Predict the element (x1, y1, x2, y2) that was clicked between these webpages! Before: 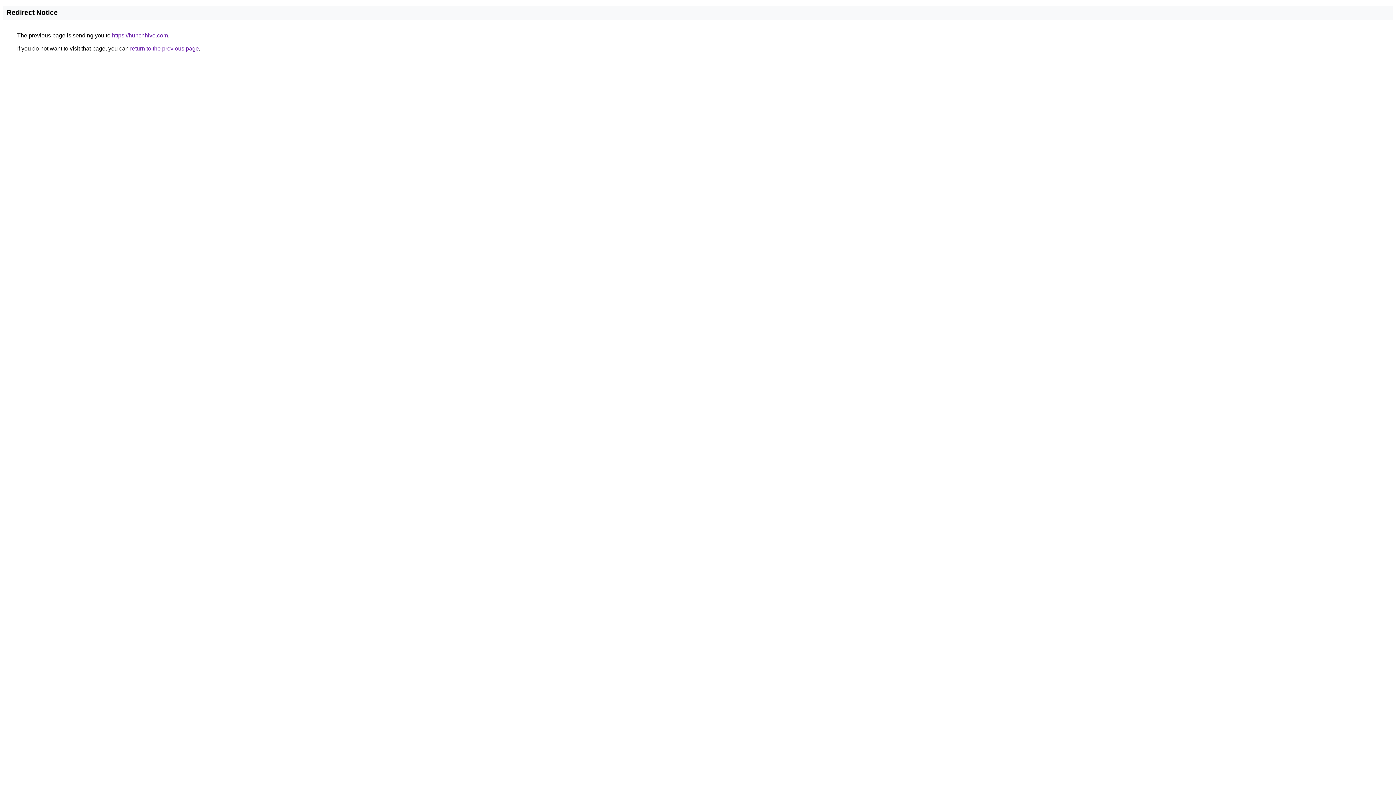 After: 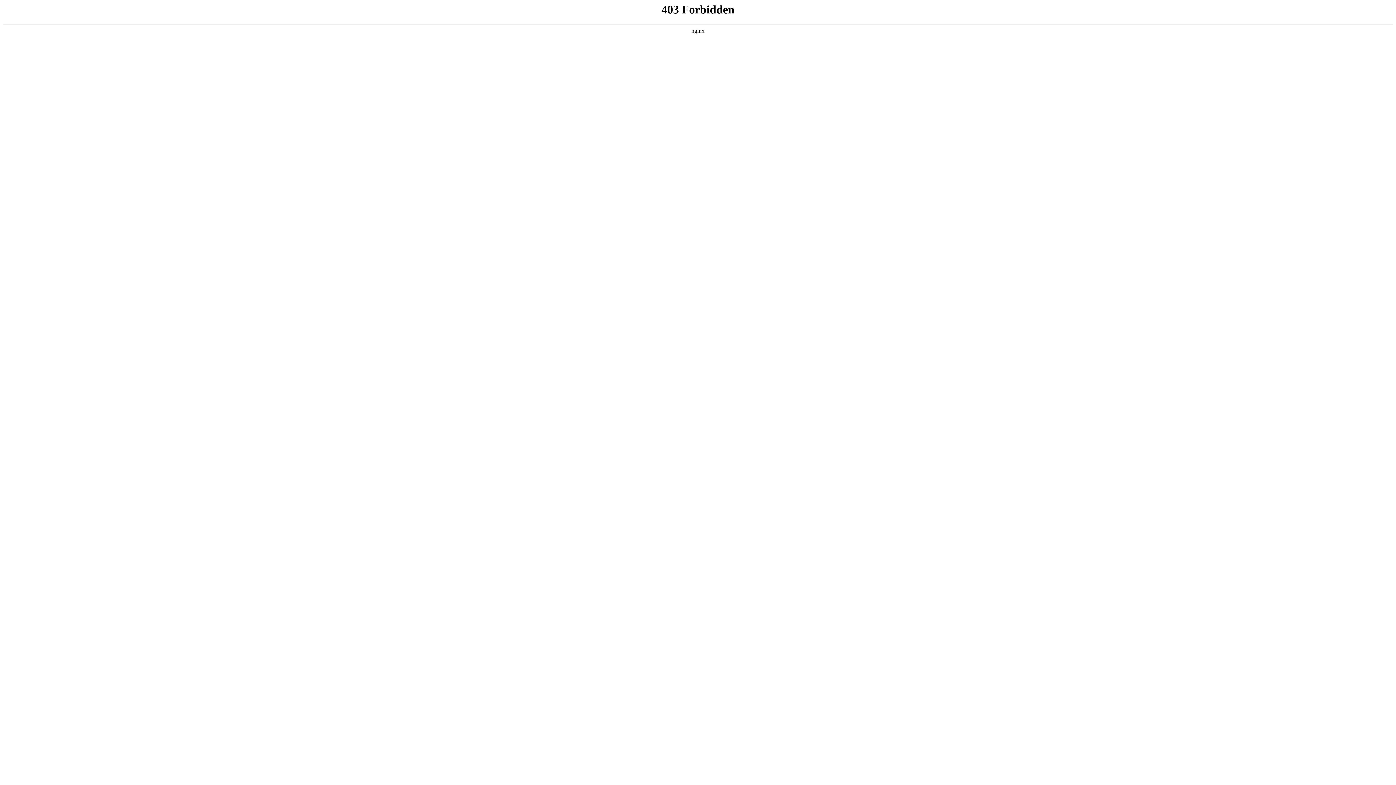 Action: bbox: (112, 32, 168, 38) label: https://hunchhive.com